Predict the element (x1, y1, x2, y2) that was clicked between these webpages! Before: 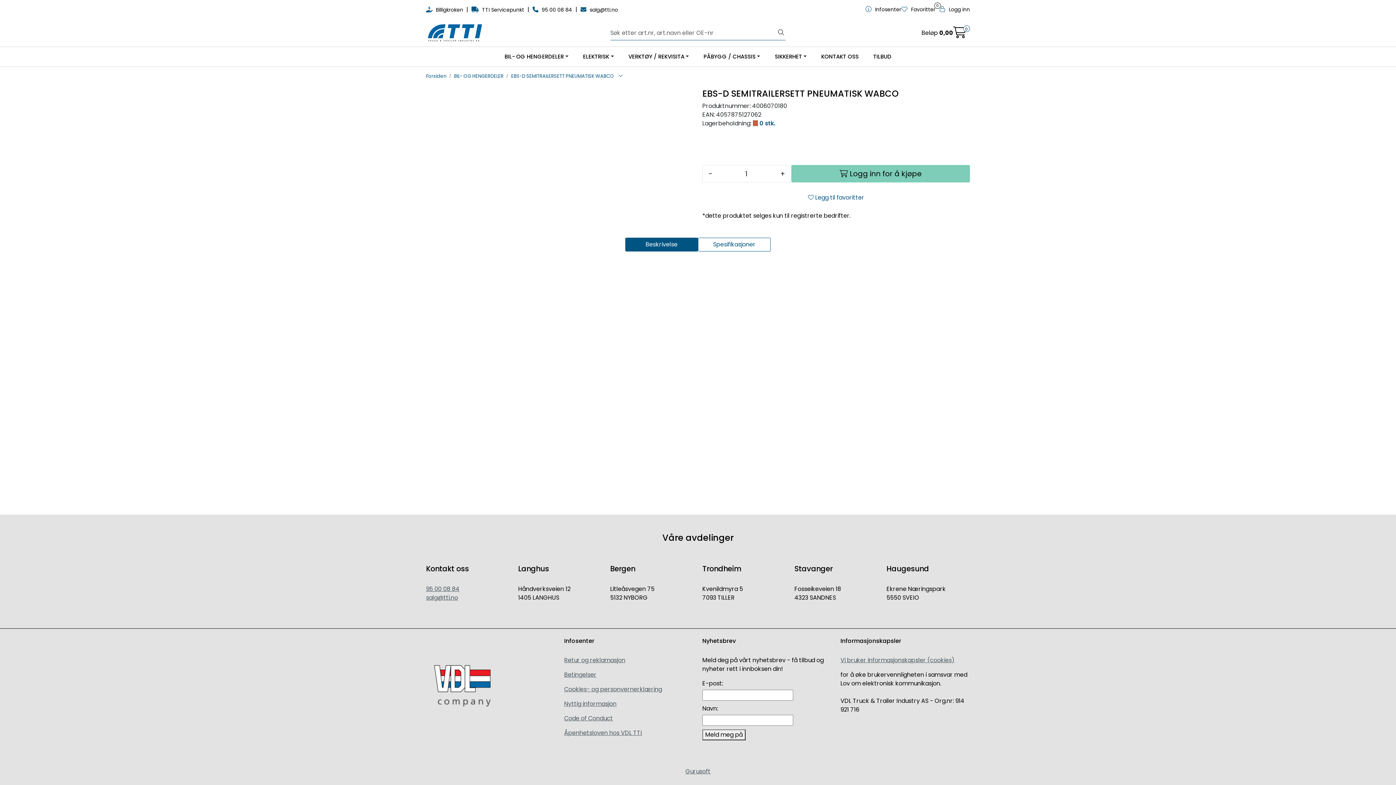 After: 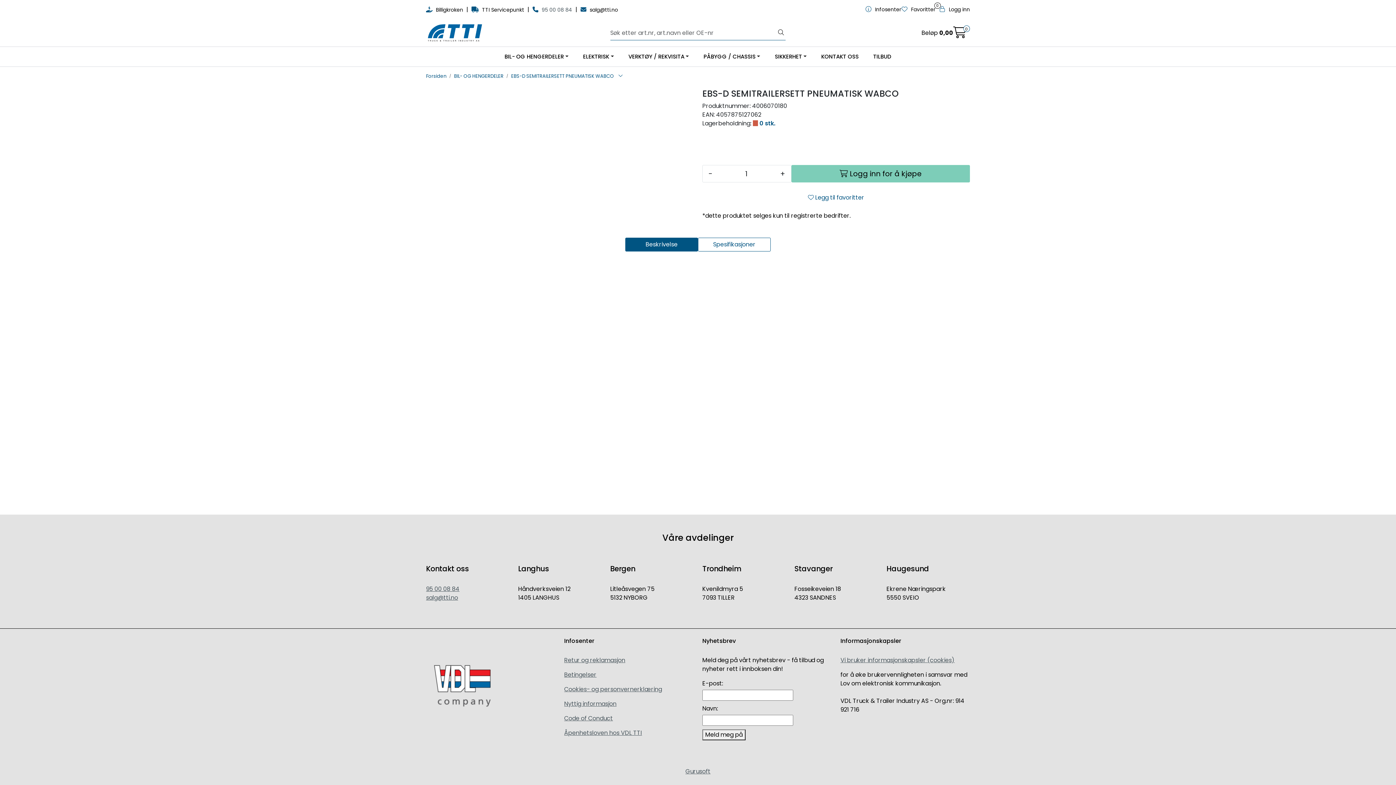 Action: label:  95 00 08 84  bbox: (532, 6, 573, 13)